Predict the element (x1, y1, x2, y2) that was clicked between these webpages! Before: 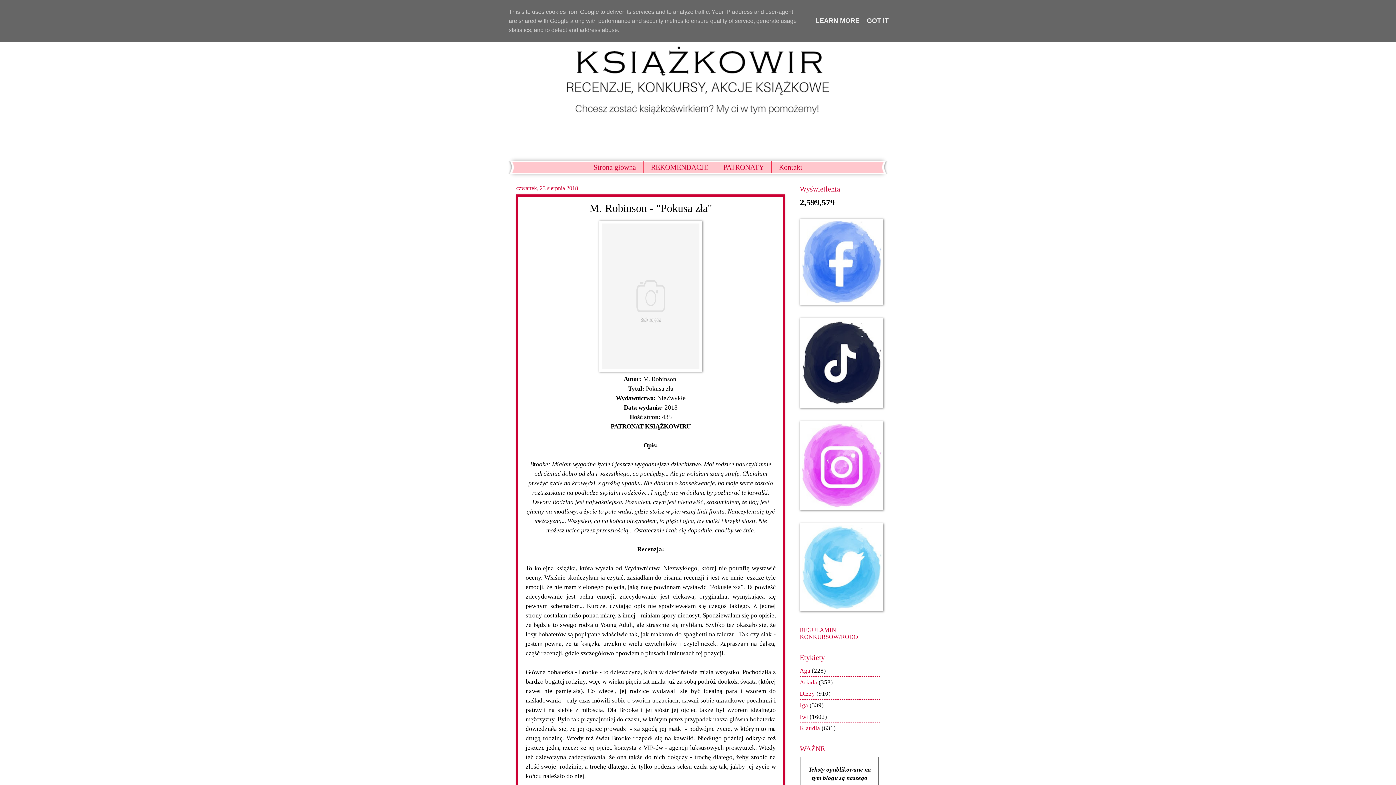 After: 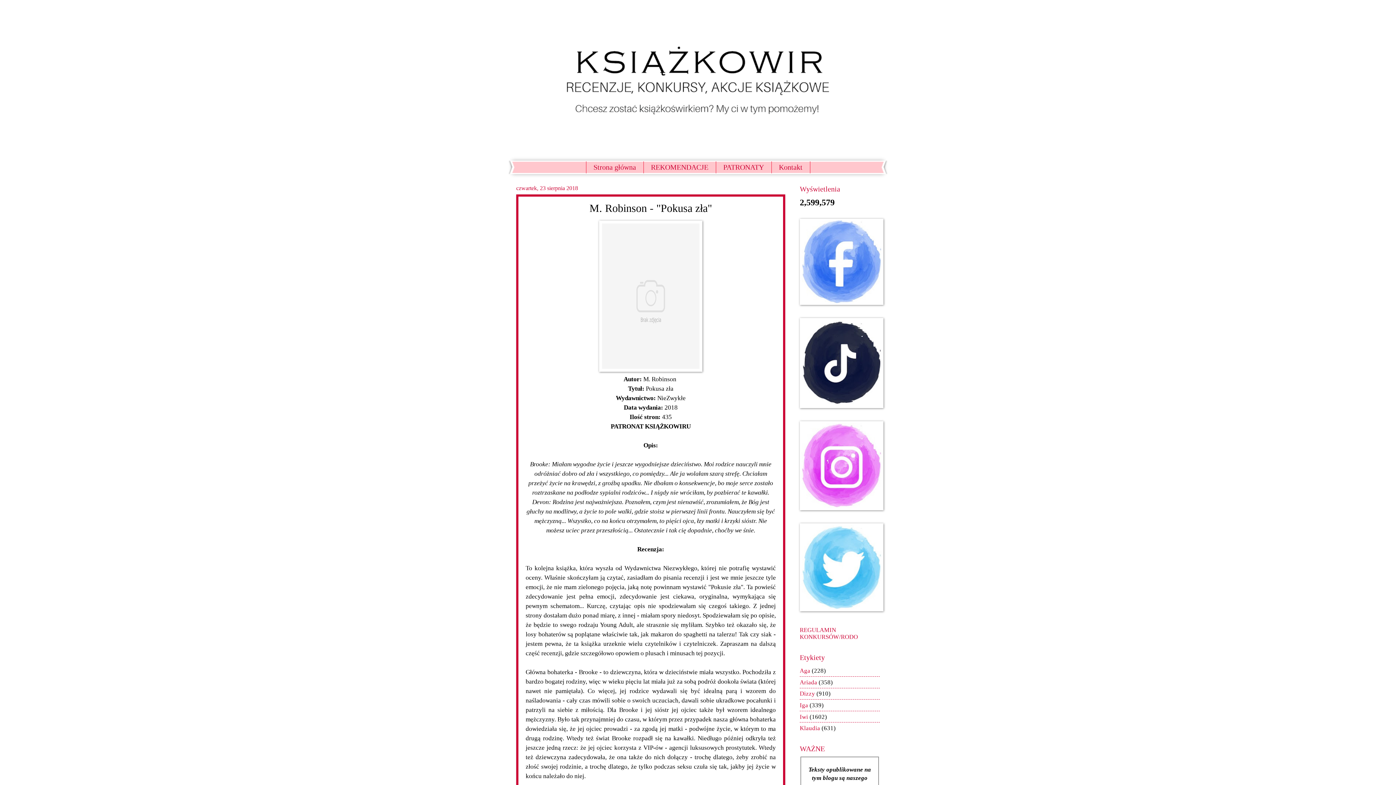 Action: label: GOT IT bbox: (864, 17, 891, 24)